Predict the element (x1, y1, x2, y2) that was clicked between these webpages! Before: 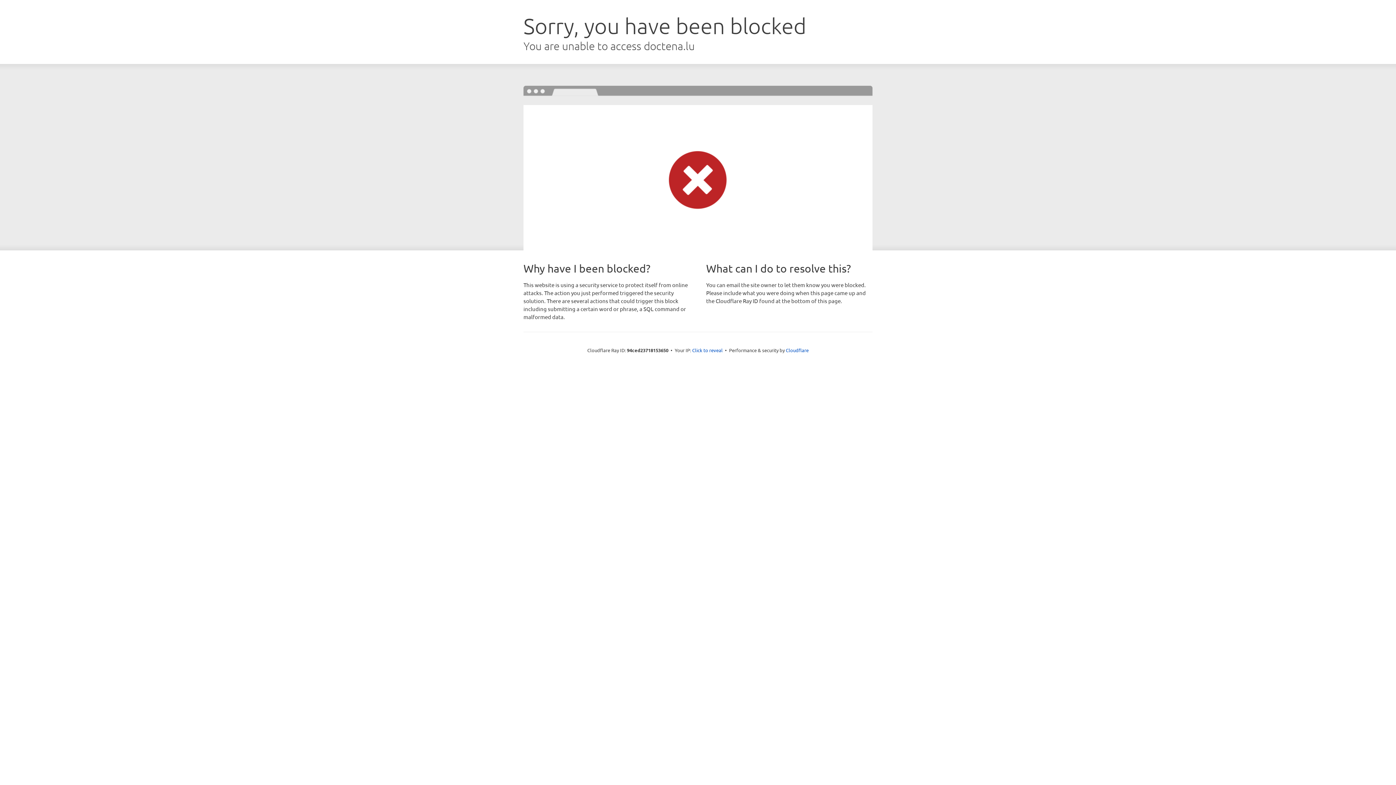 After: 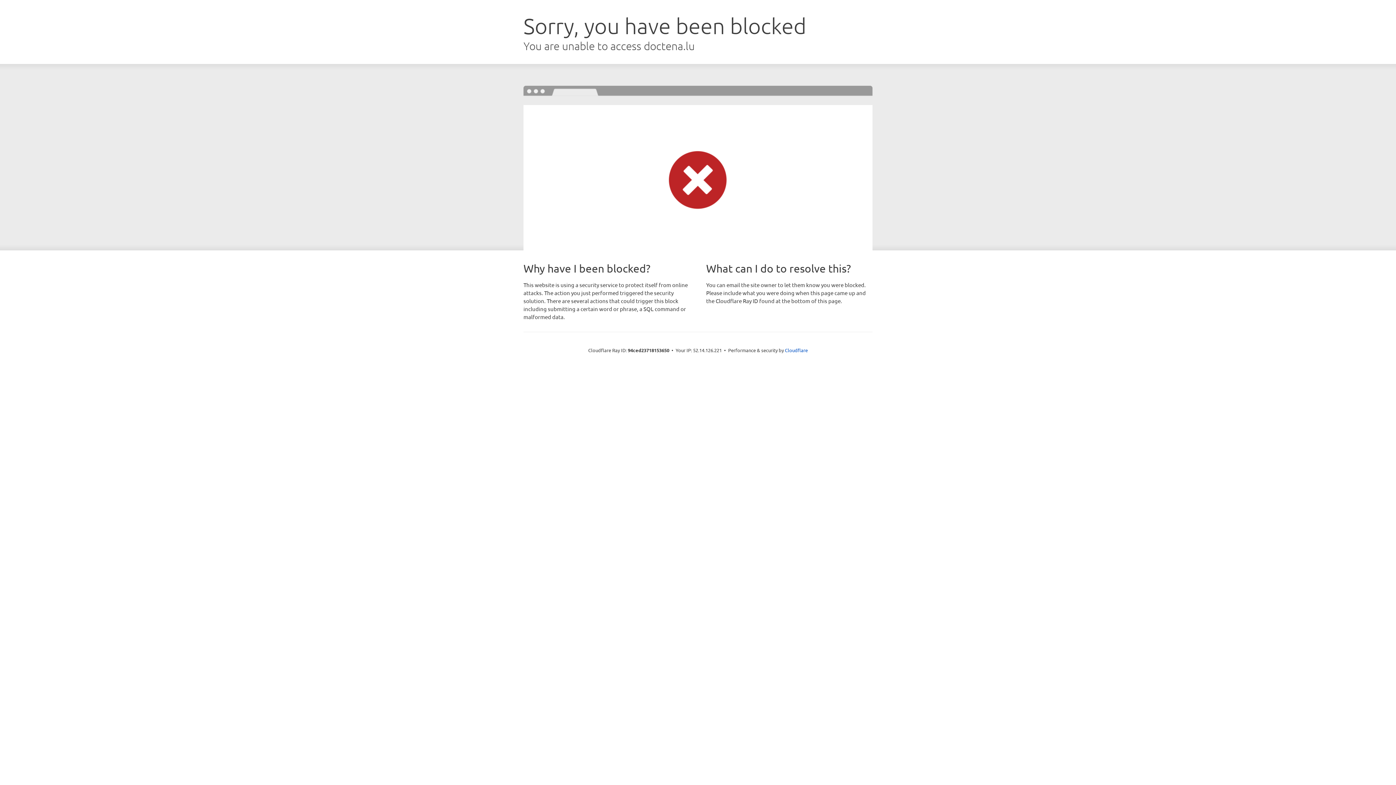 Action: bbox: (692, 346, 722, 353) label: Click to reveal